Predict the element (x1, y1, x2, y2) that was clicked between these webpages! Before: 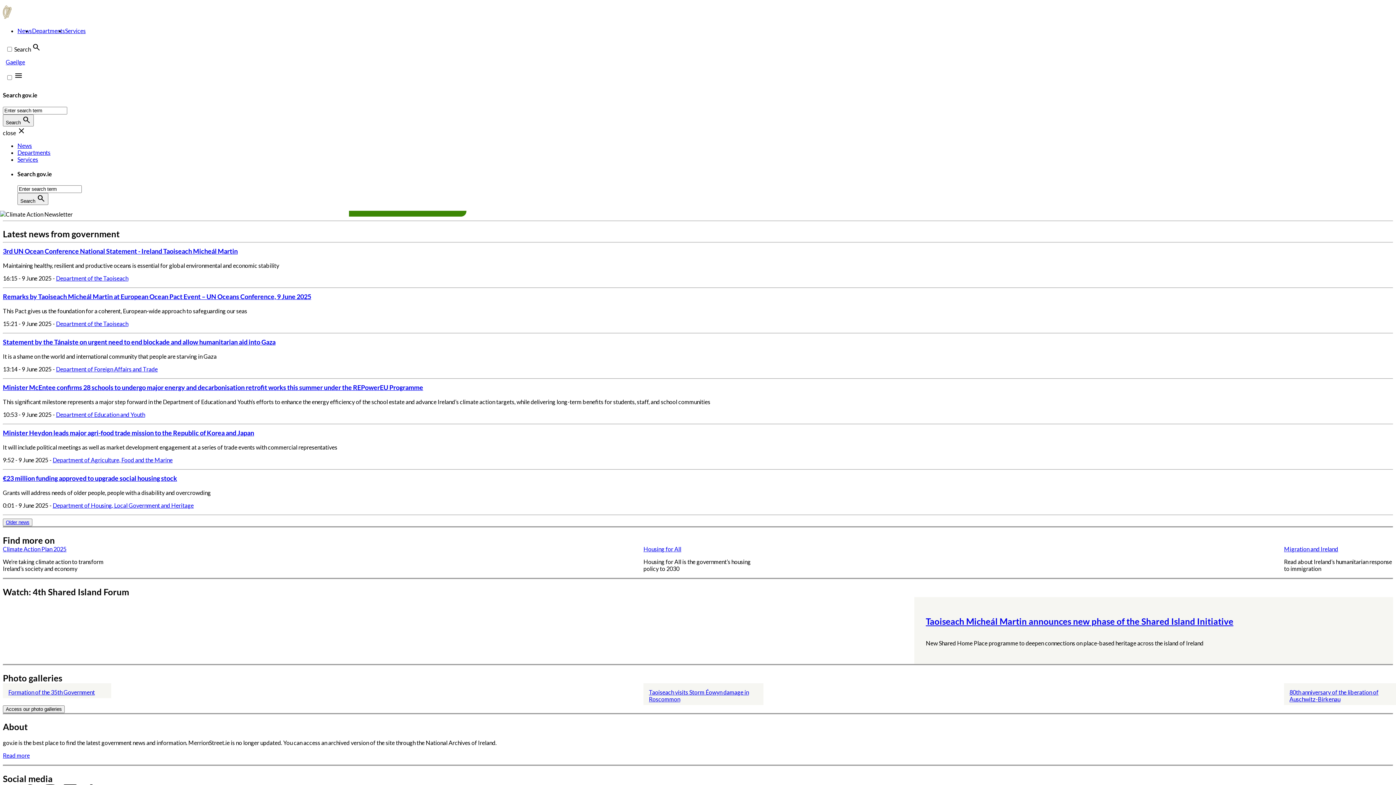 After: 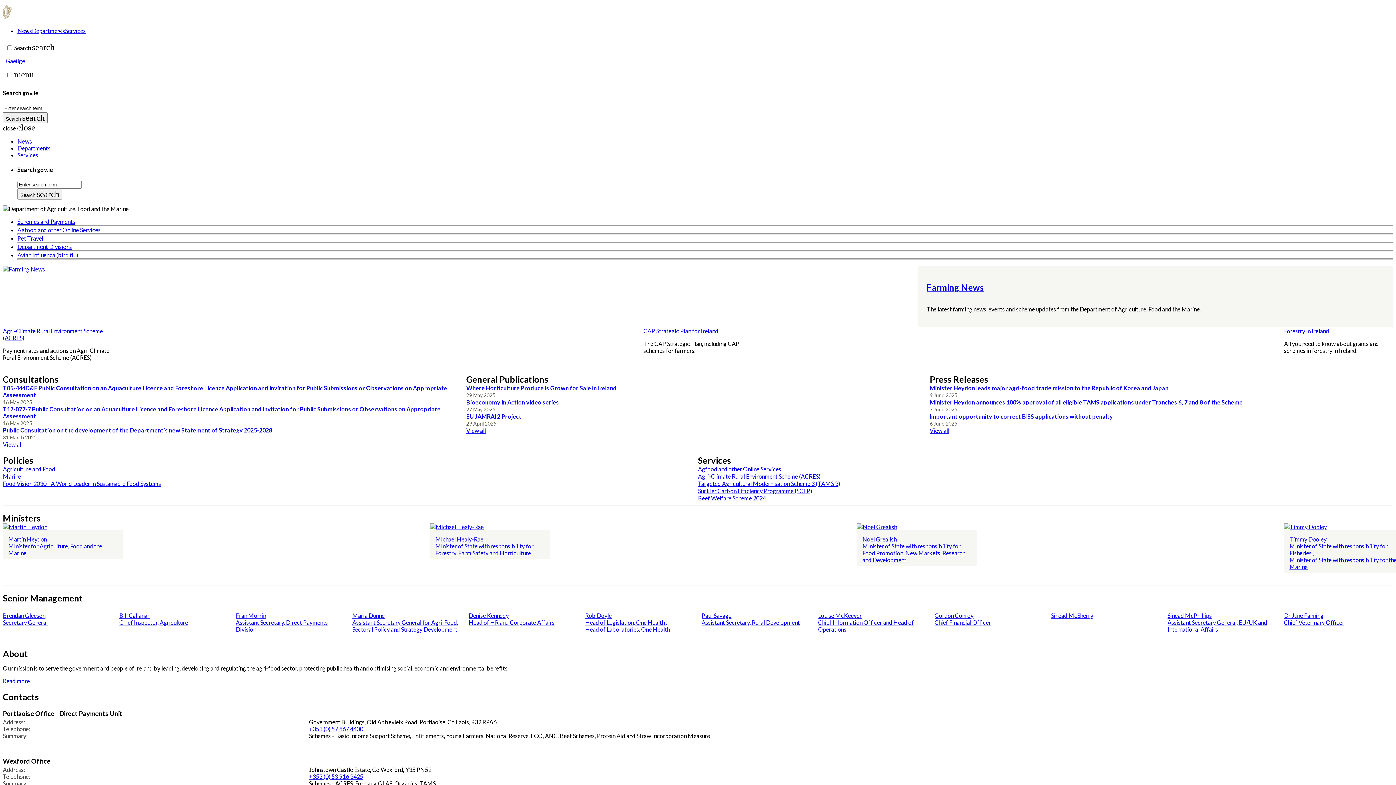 Action: bbox: (52, 456, 172, 463) label: Department of Agriculture, Food and the Marine